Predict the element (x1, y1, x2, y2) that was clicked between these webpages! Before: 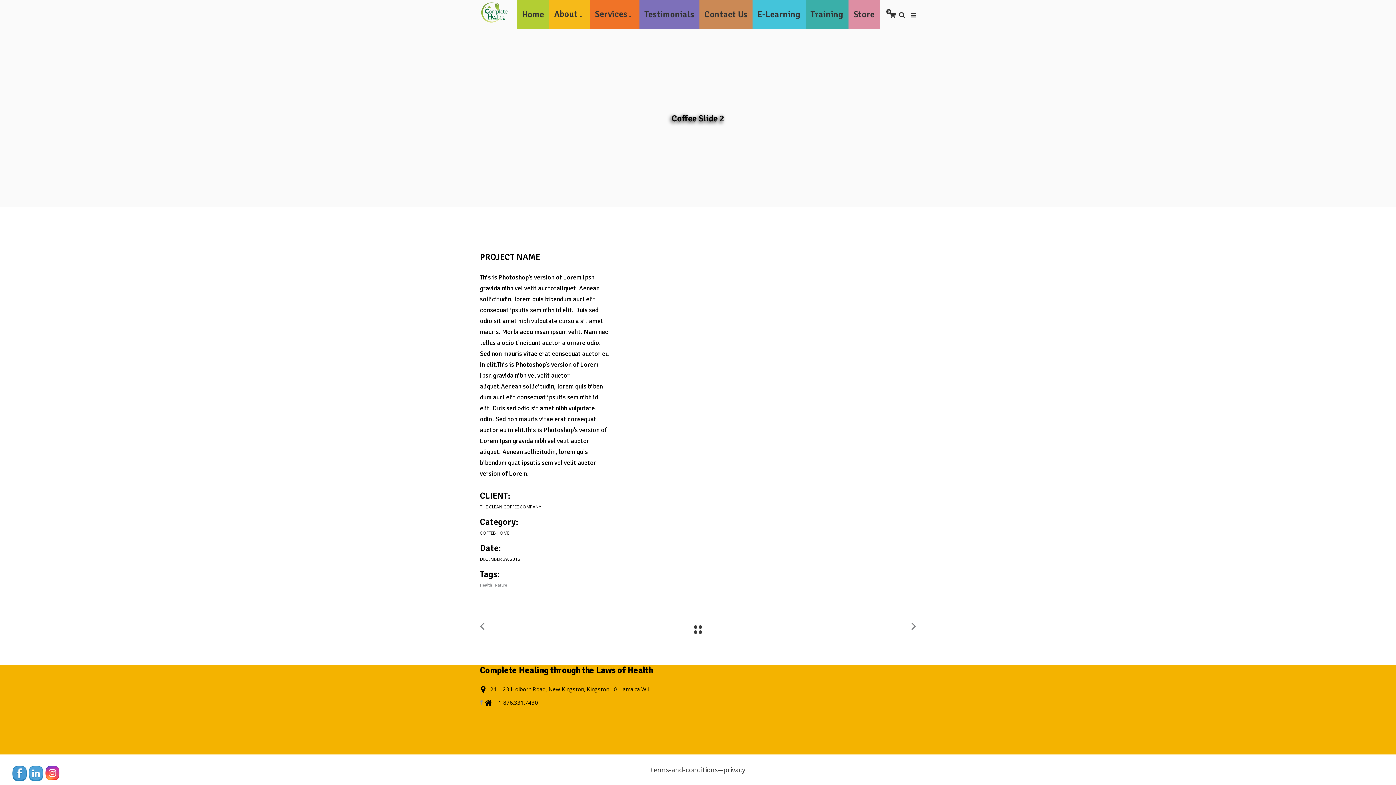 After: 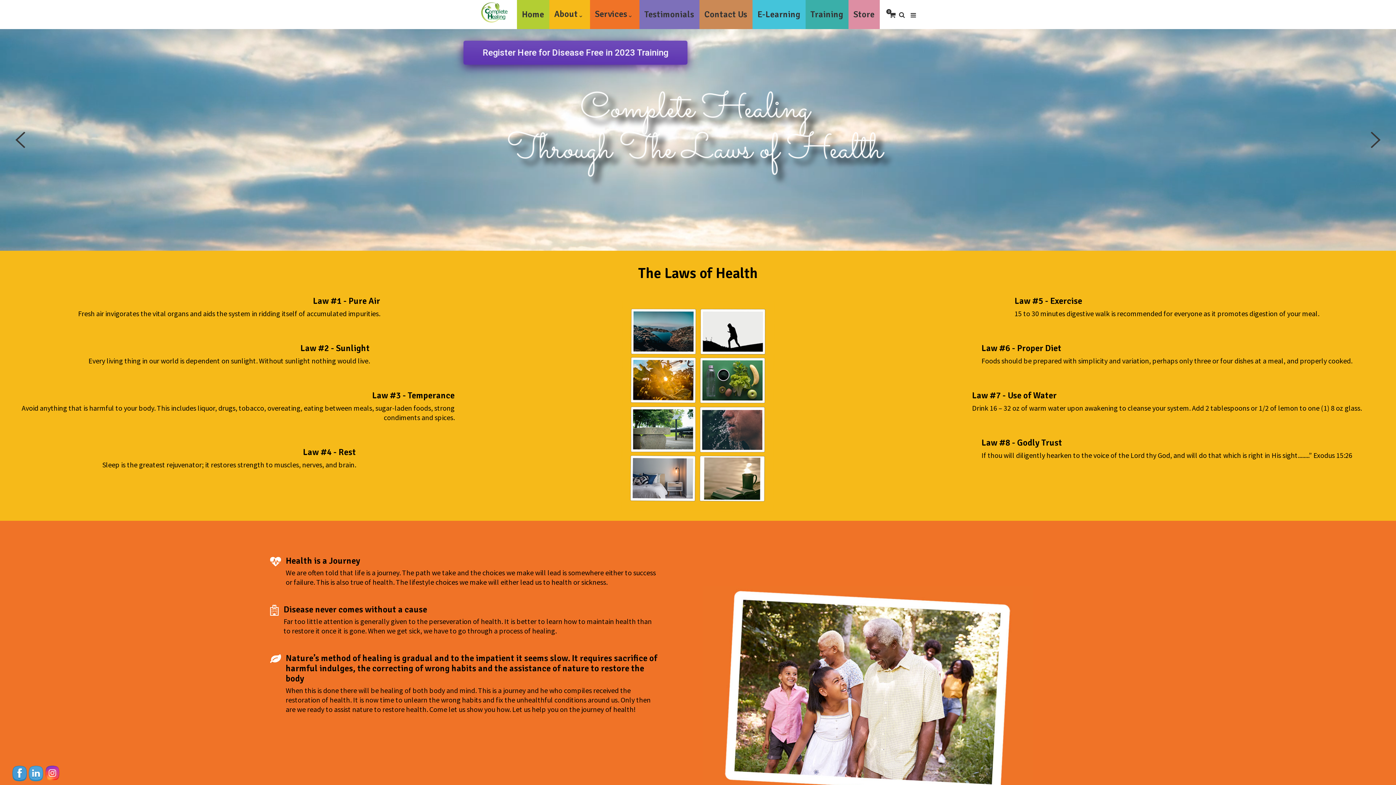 Action: bbox: (516, 0, 549, 29) label: Home